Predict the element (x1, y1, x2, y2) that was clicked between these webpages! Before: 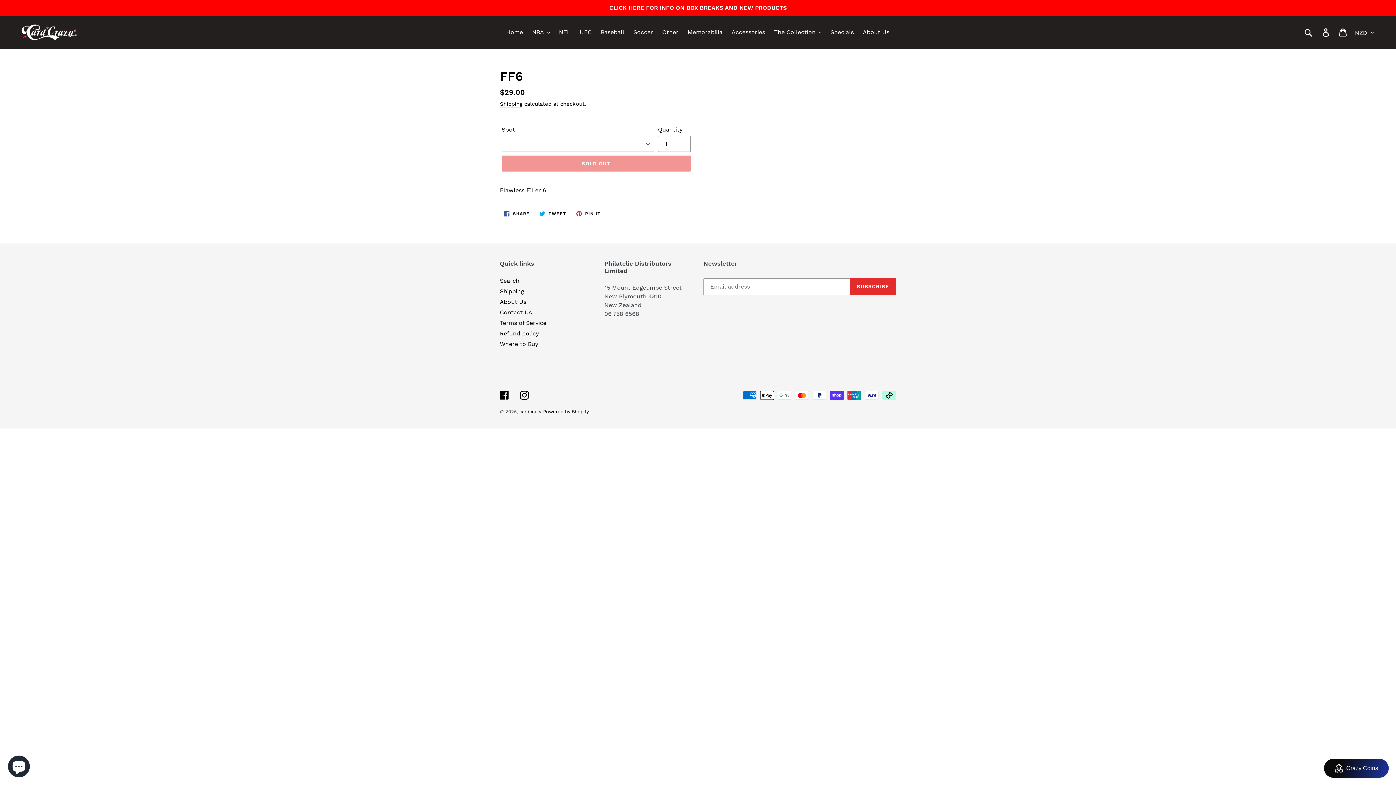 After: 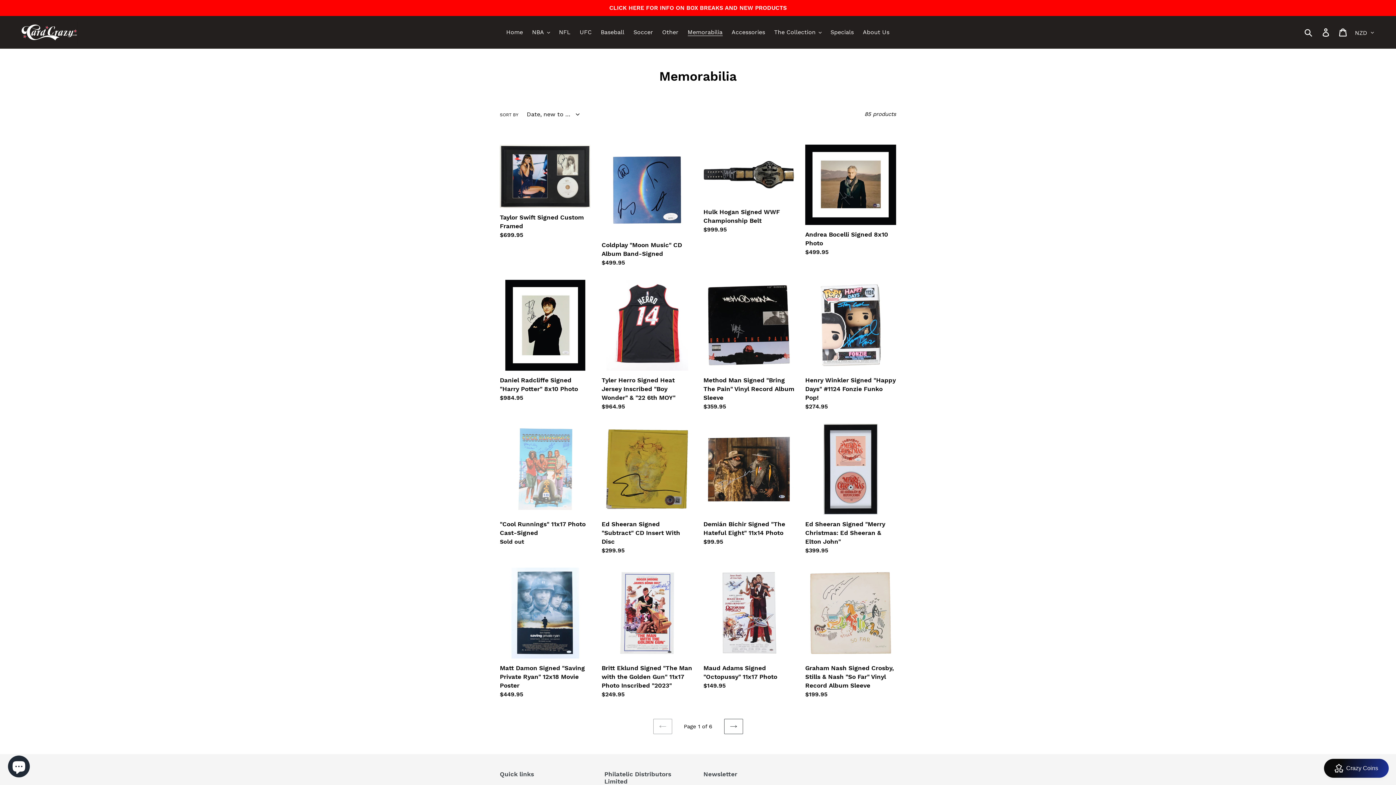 Action: label: Memorabilia bbox: (684, 26, 726, 37)